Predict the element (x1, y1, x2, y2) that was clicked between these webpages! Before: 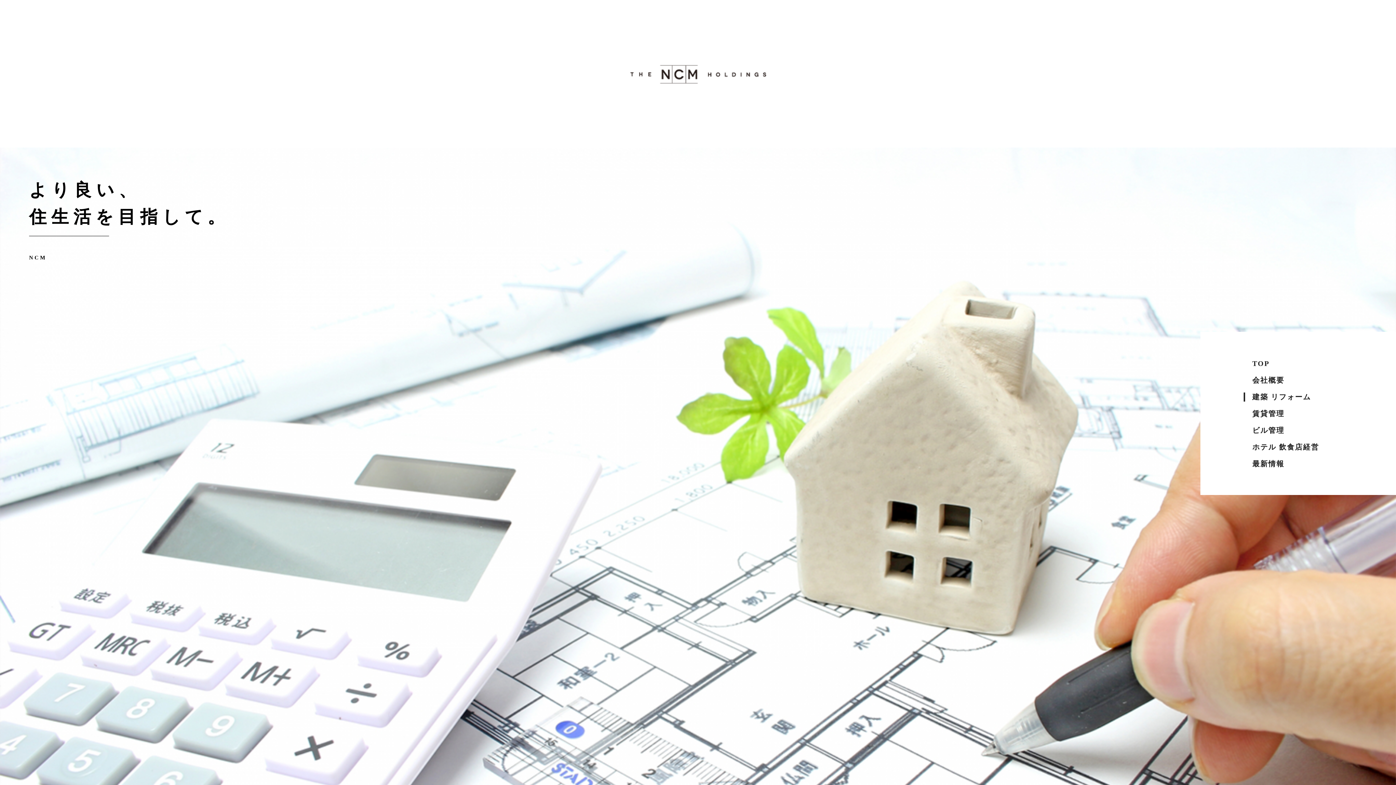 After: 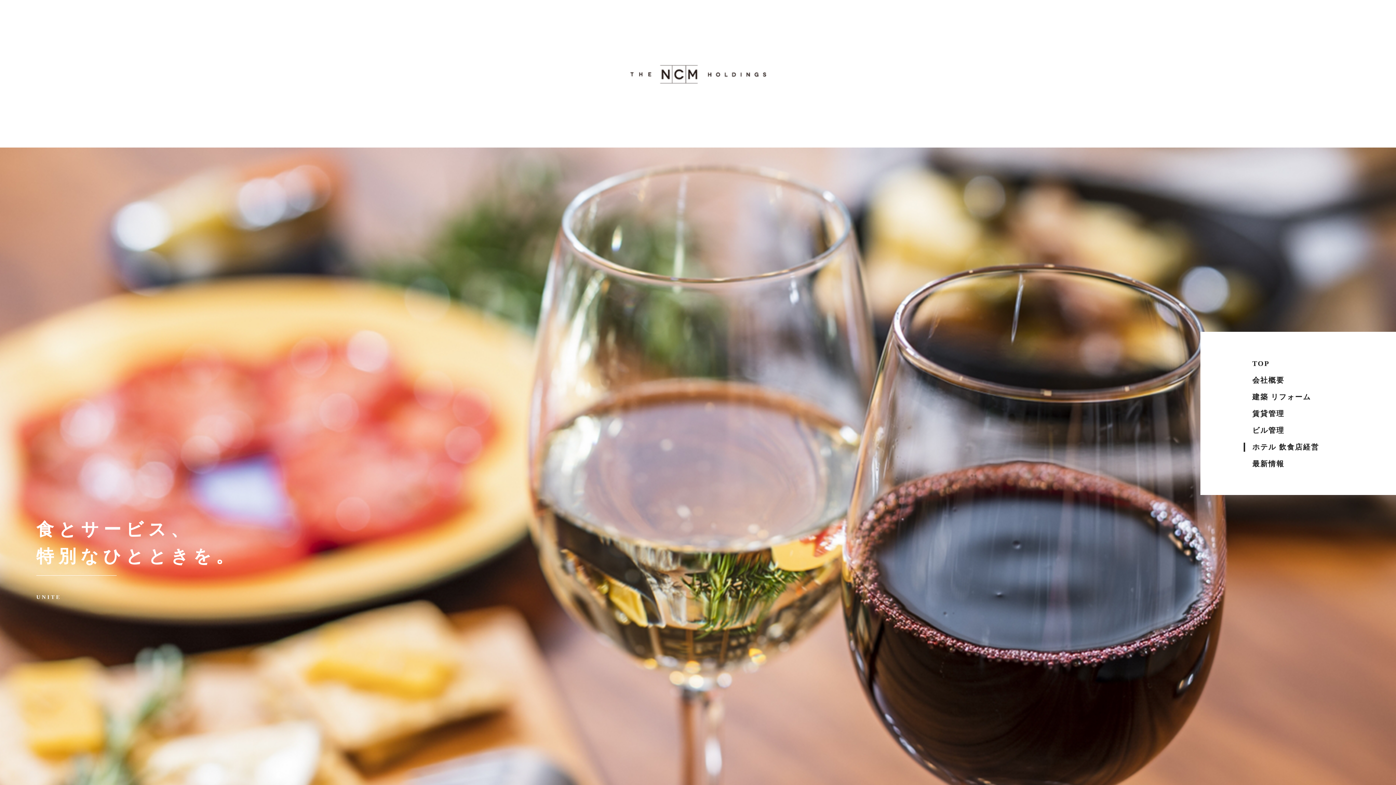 Action: label: ホテル 飲食店経営 bbox: (1249, 438, 1322, 455)